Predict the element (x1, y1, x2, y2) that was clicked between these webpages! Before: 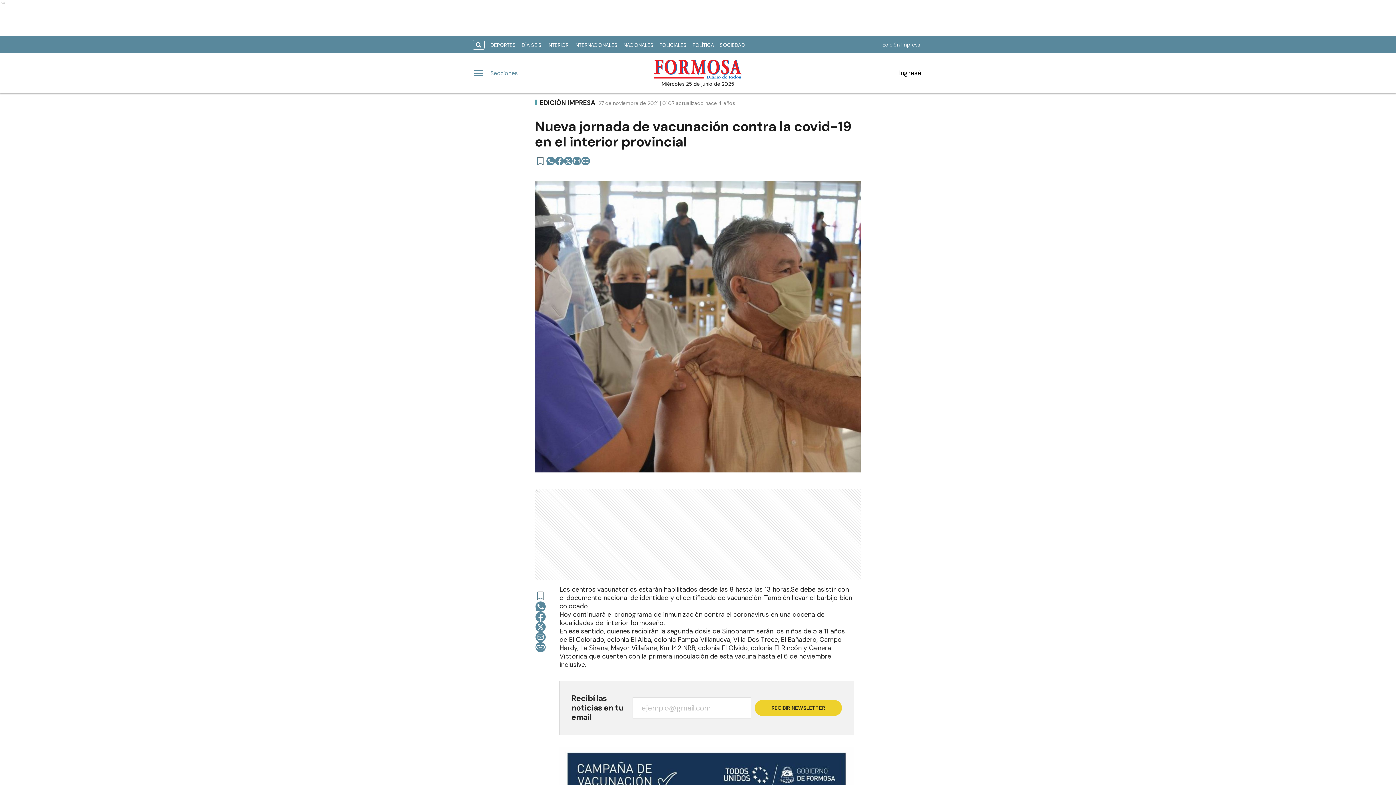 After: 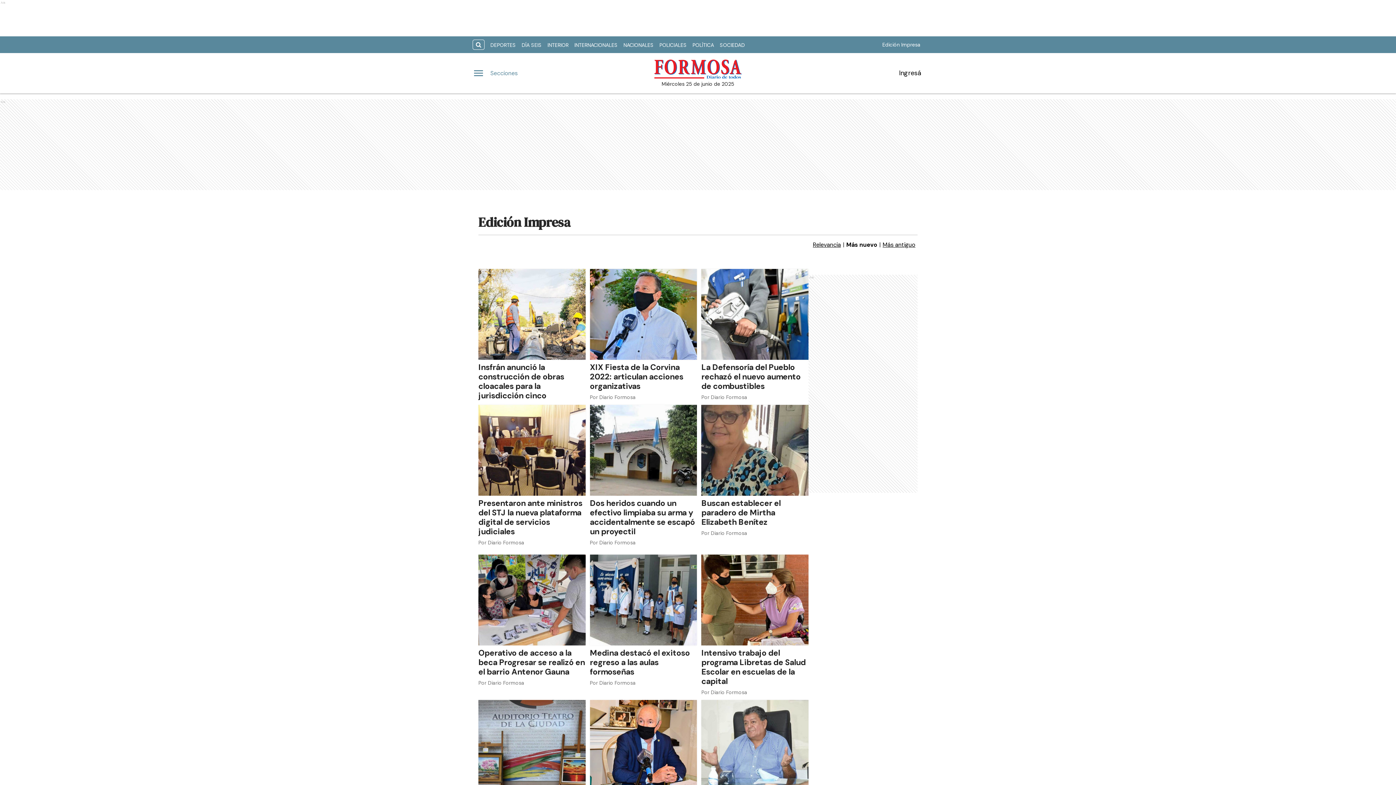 Action: label: EDICIÓN IMPRESA bbox: (534, 99, 595, 106)